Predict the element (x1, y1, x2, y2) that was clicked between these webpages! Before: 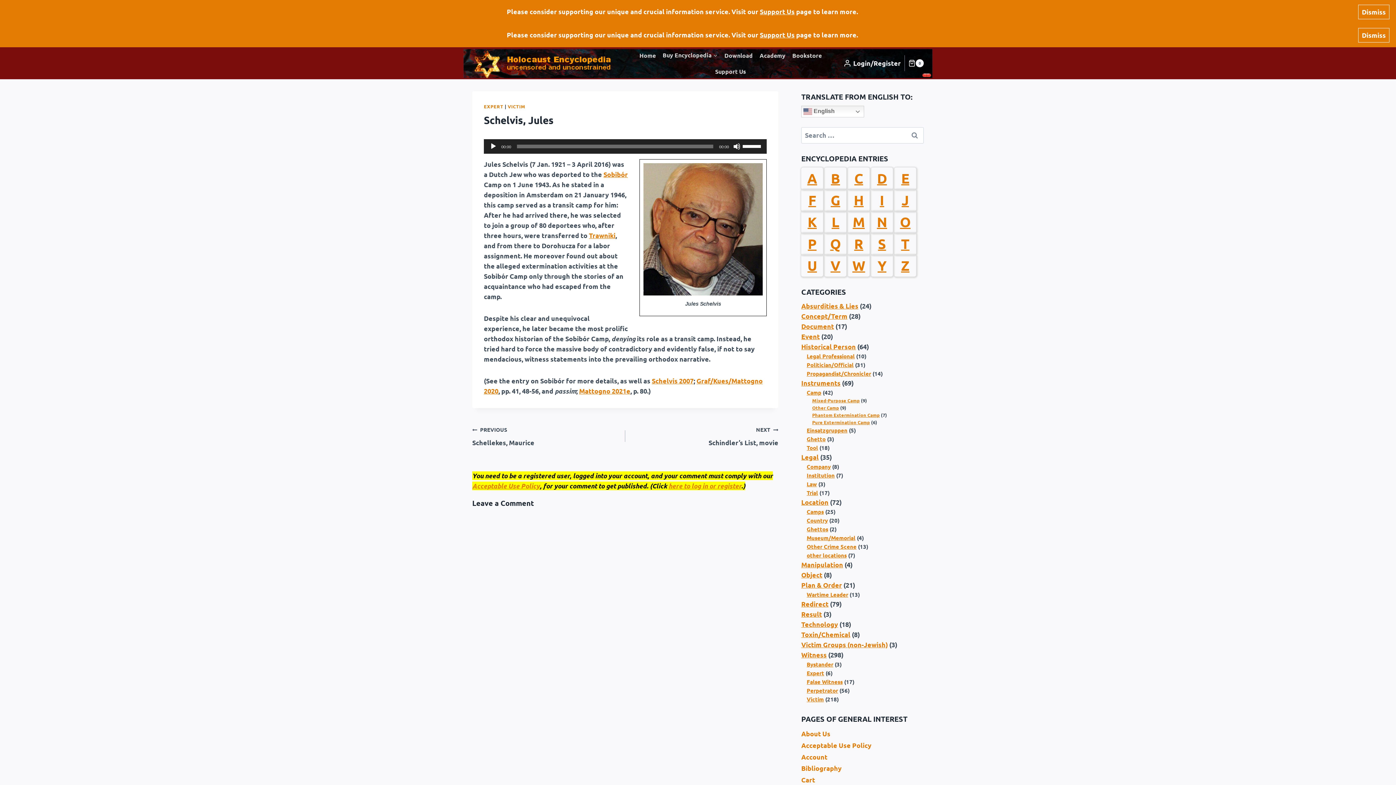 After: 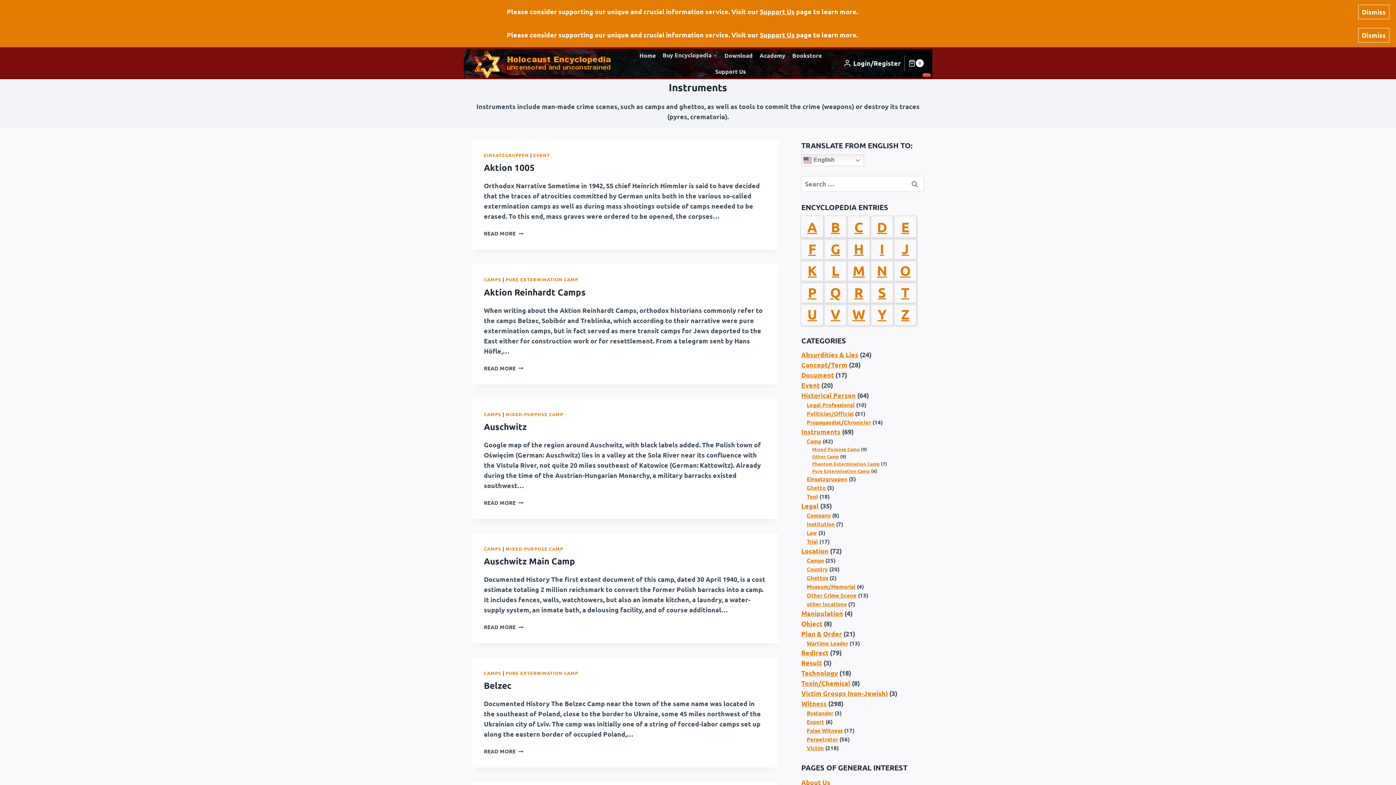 Action: label: Instruments bbox: (801, 379, 840, 387)